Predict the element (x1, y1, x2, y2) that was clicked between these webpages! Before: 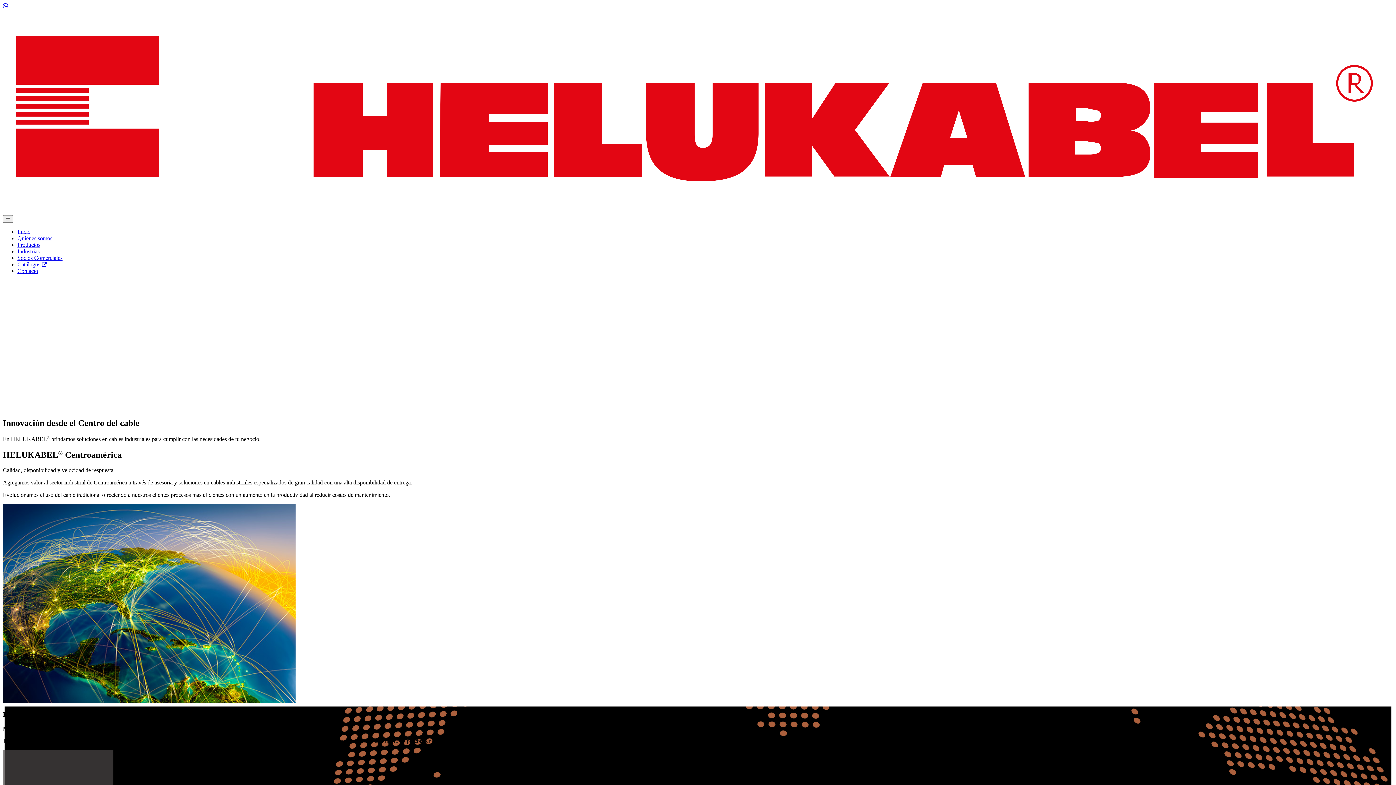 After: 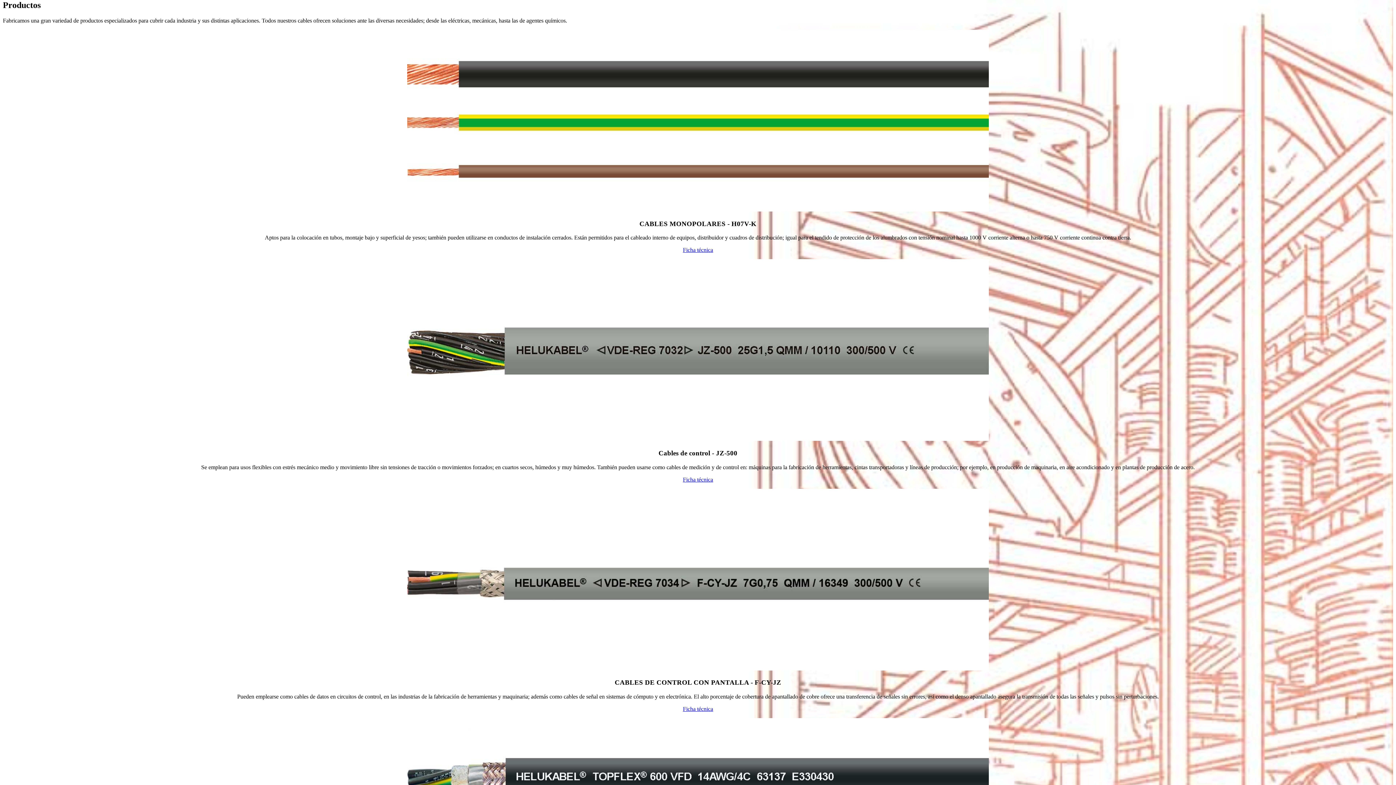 Action: label: Productos bbox: (17, 241, 40, 247)